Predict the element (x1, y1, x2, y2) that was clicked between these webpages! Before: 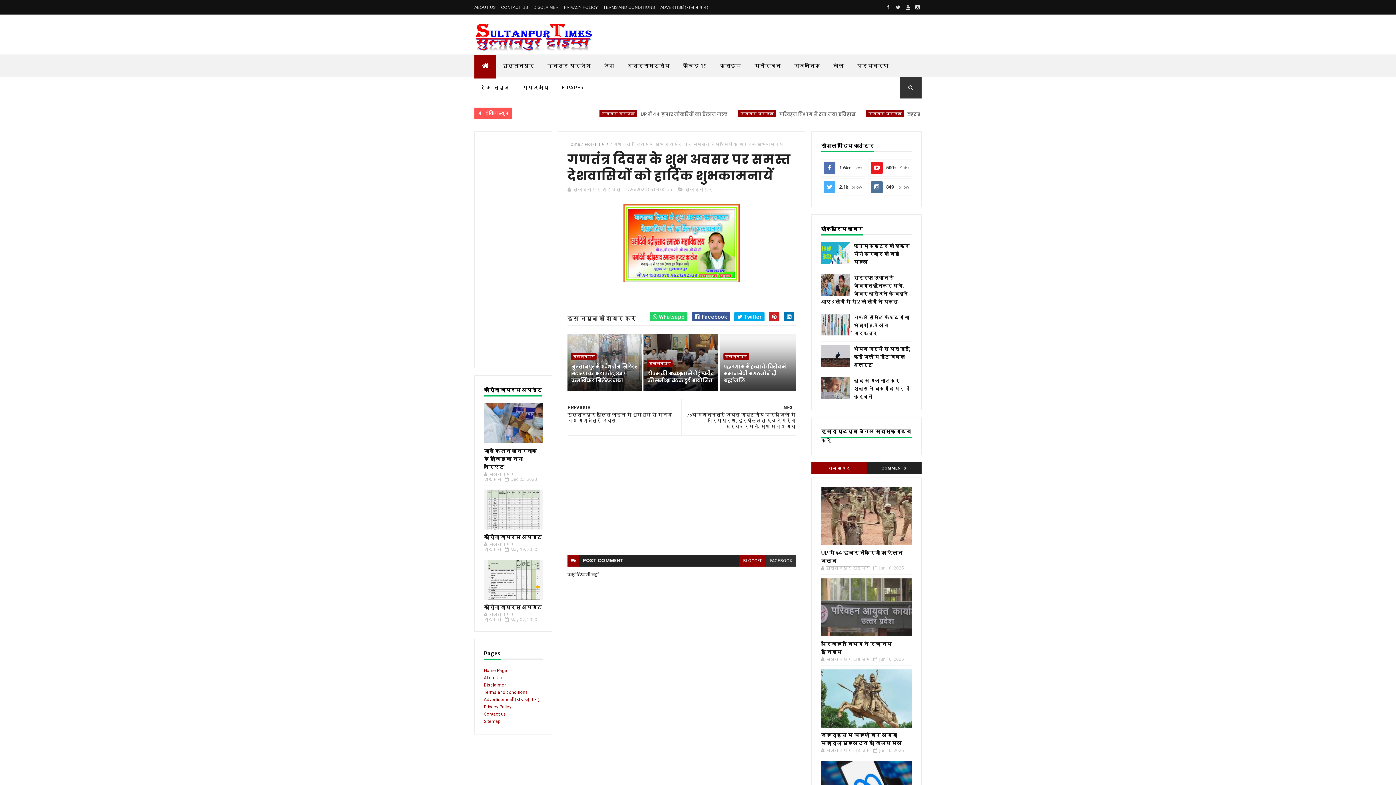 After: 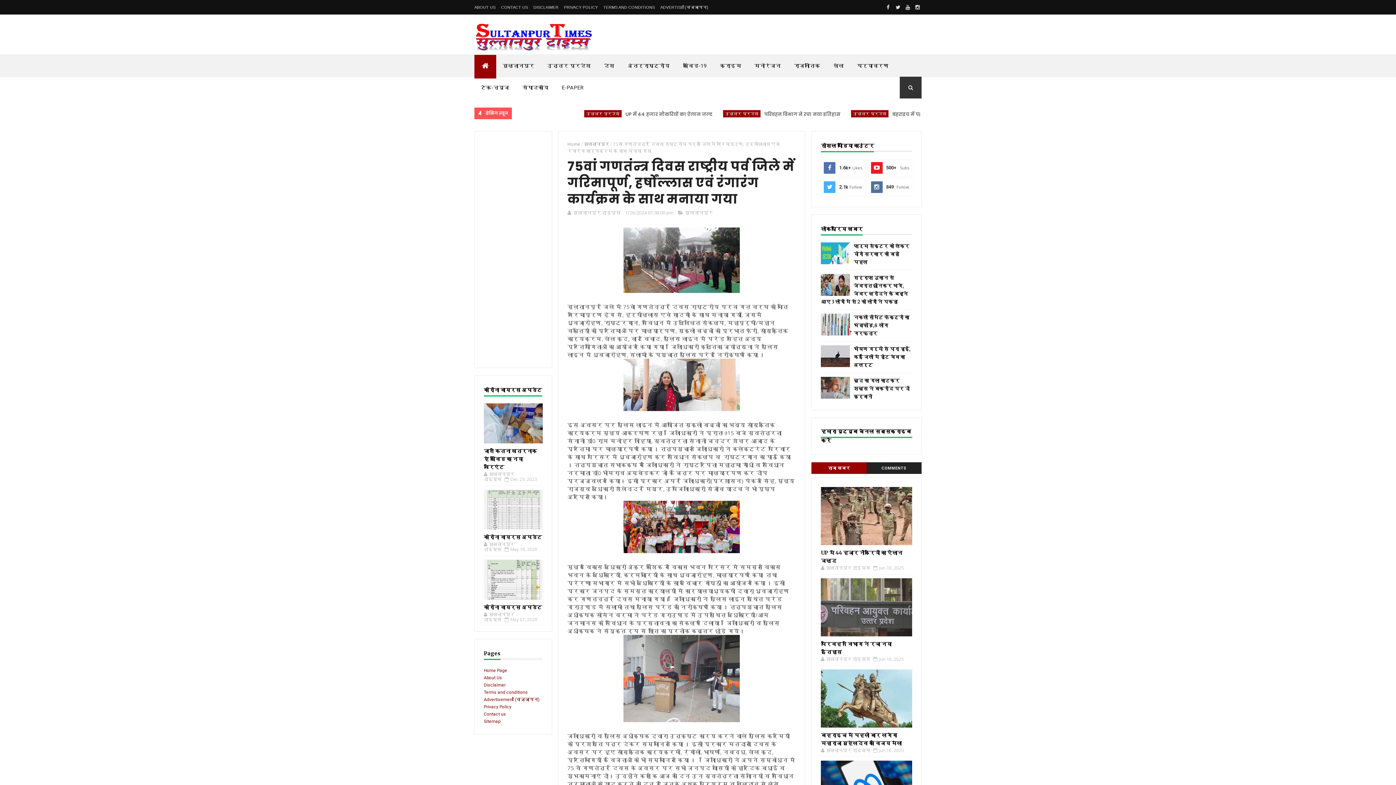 Action: bbox: (685, 399, 795, 435) label: NEXT
75वां गणतंन्त्र दिवस राष्ट्रीय पर्व जिले में गरिमापूर्ण, हर्षोंल्लास एवं रंगारंग कार्यक्रम के साथ मनाया गया